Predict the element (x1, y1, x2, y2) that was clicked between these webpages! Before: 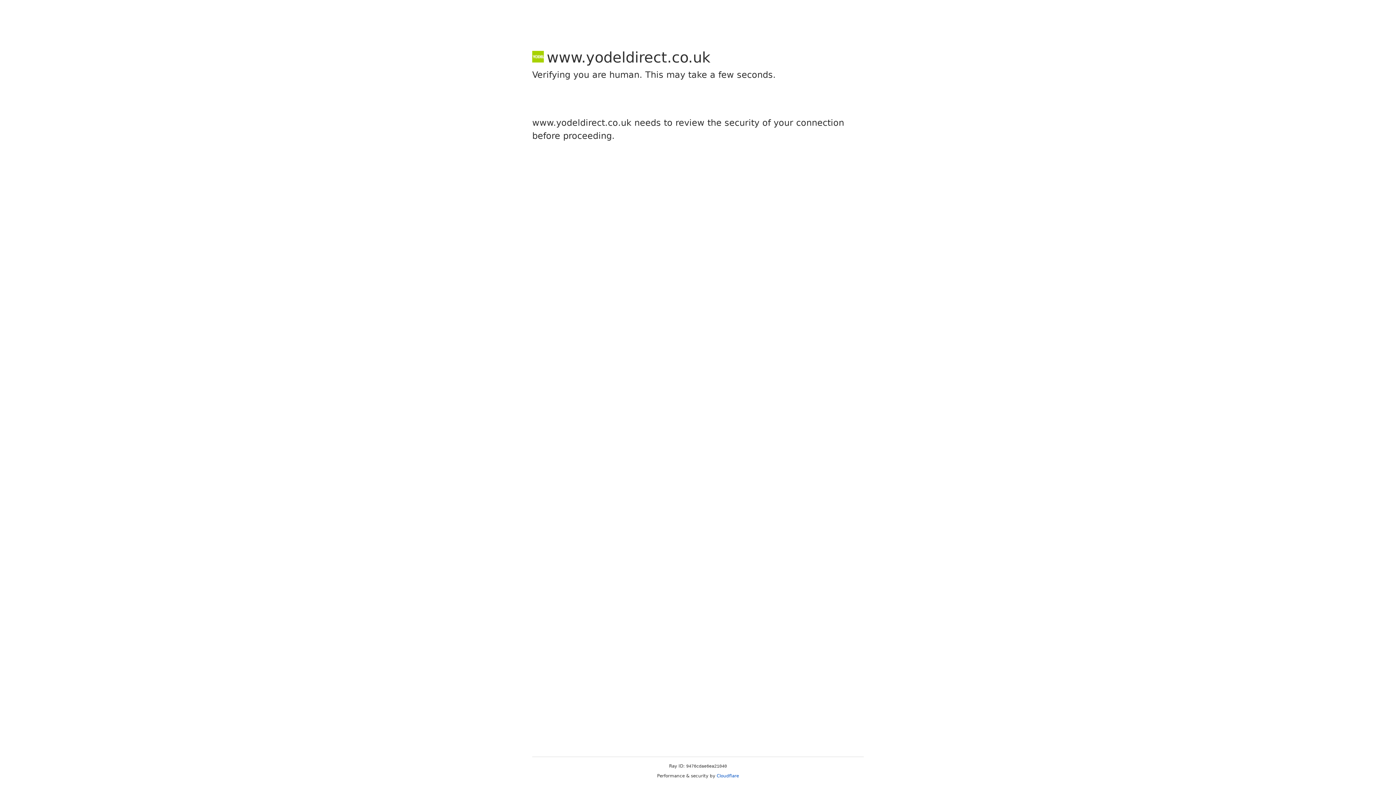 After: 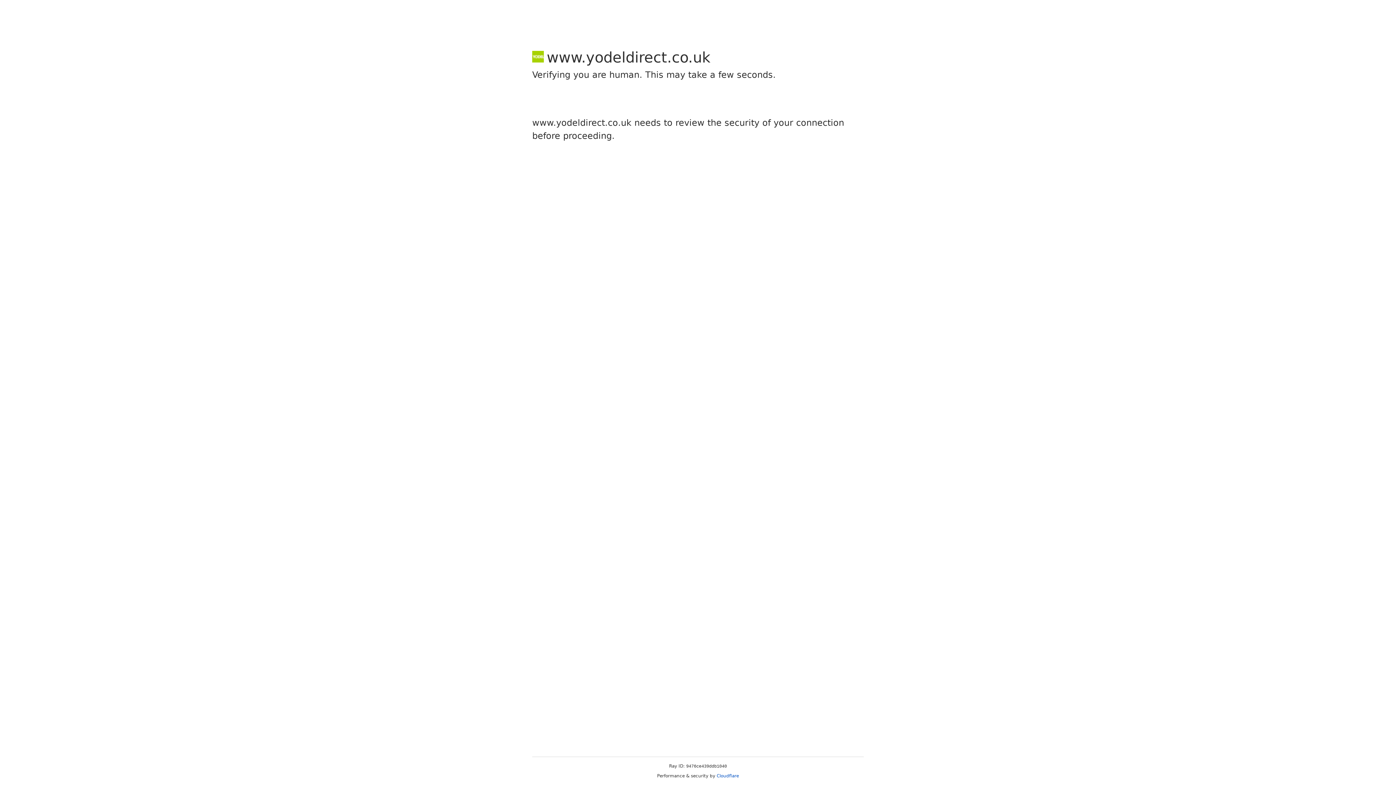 Action: bbox: (716, 773, 739, 778) label: Cloudflare